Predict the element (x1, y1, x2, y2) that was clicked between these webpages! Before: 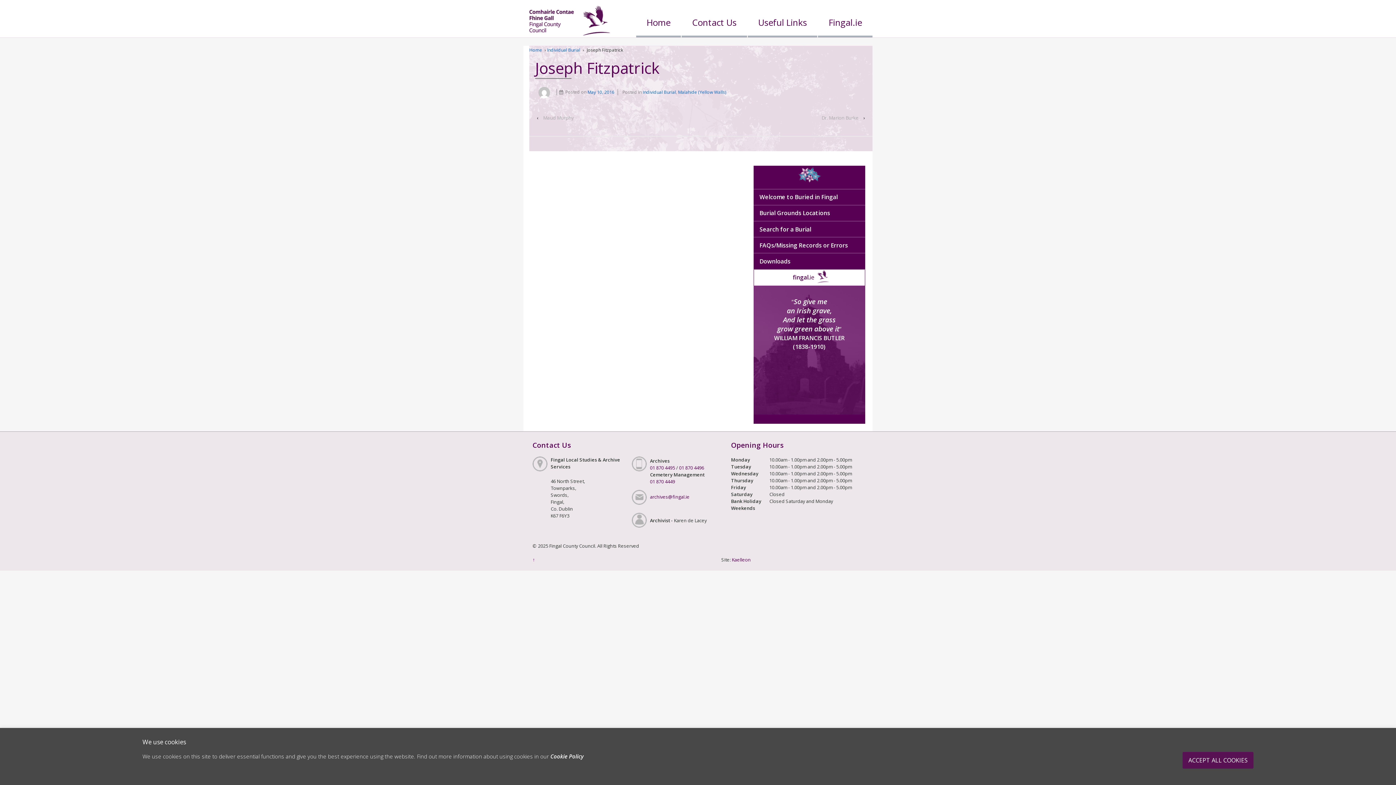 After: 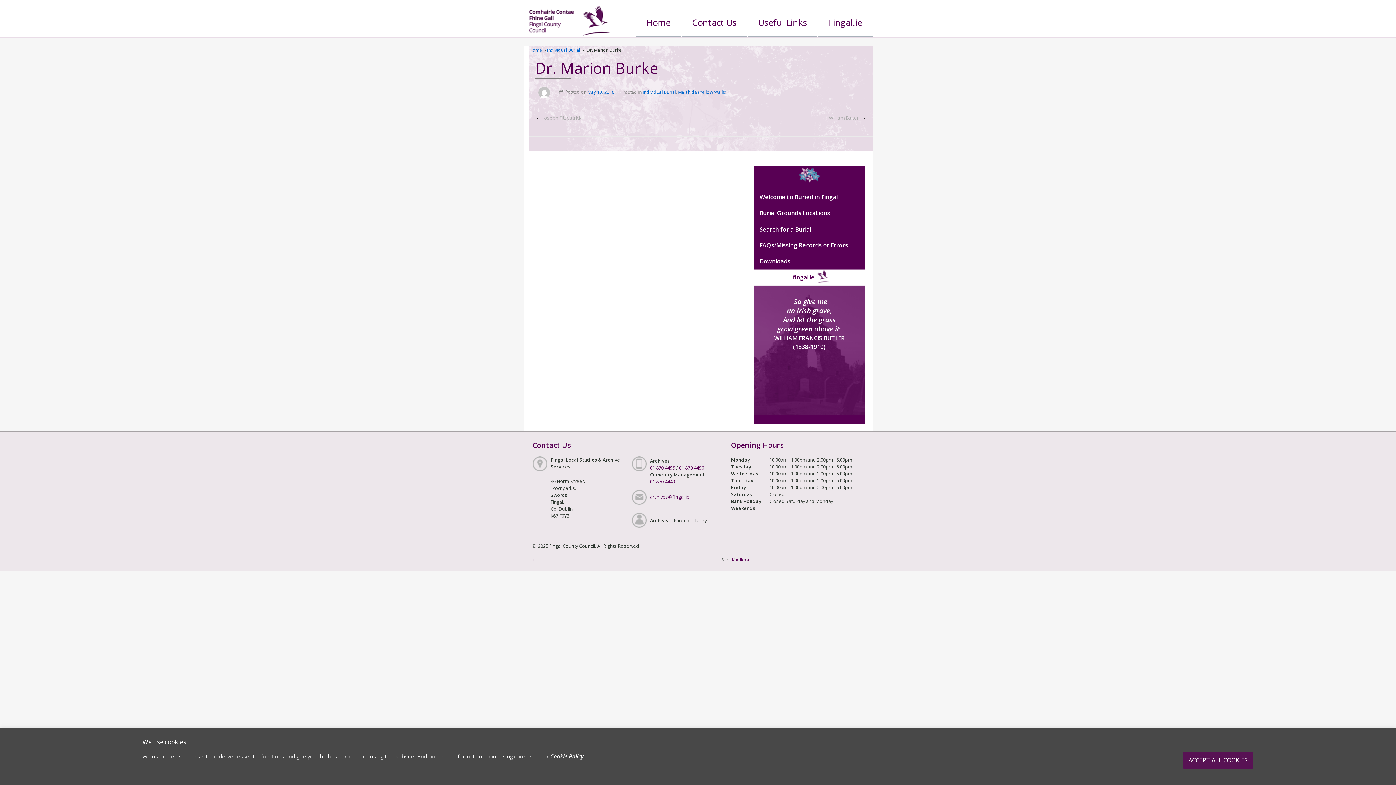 Action: label: Dr. Marion Burke bbox: (818, 112, 862, 122)